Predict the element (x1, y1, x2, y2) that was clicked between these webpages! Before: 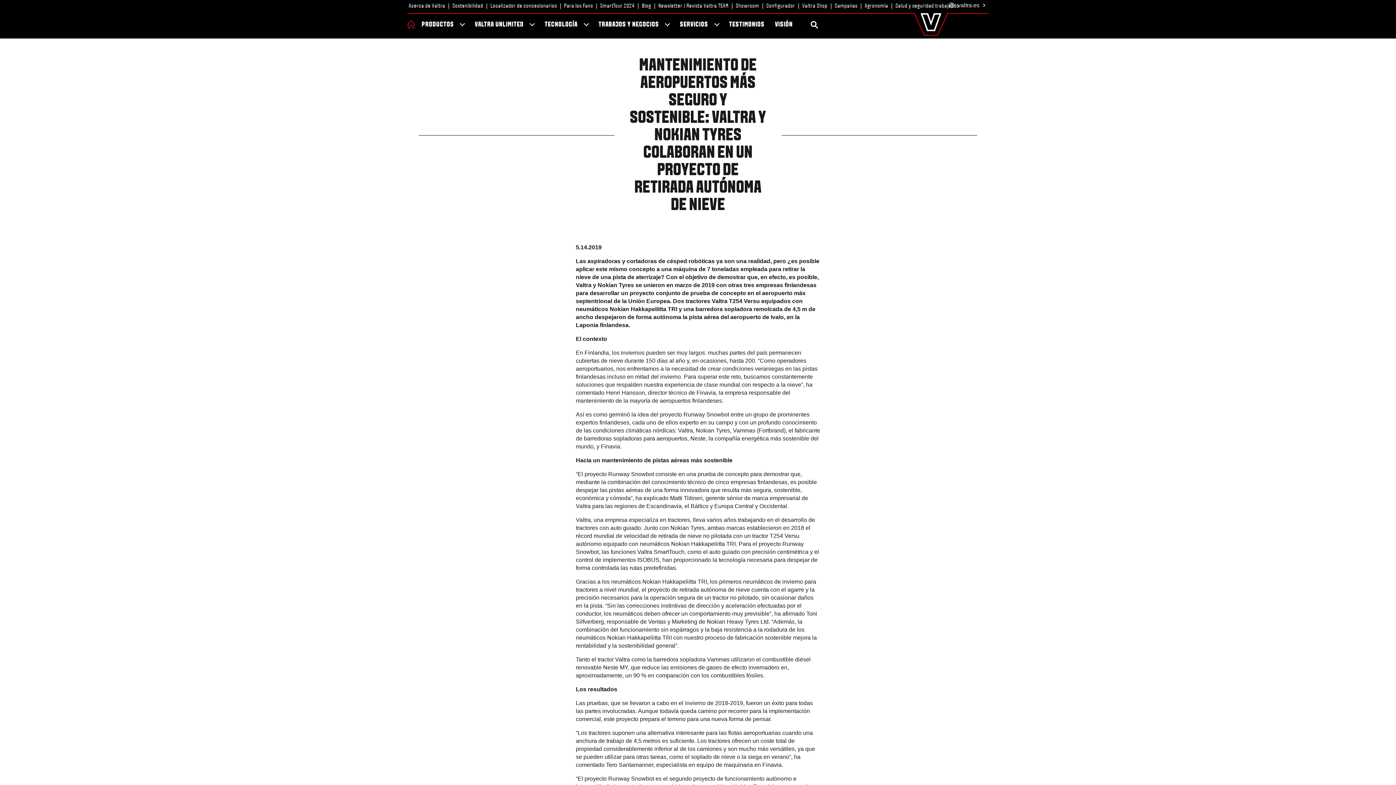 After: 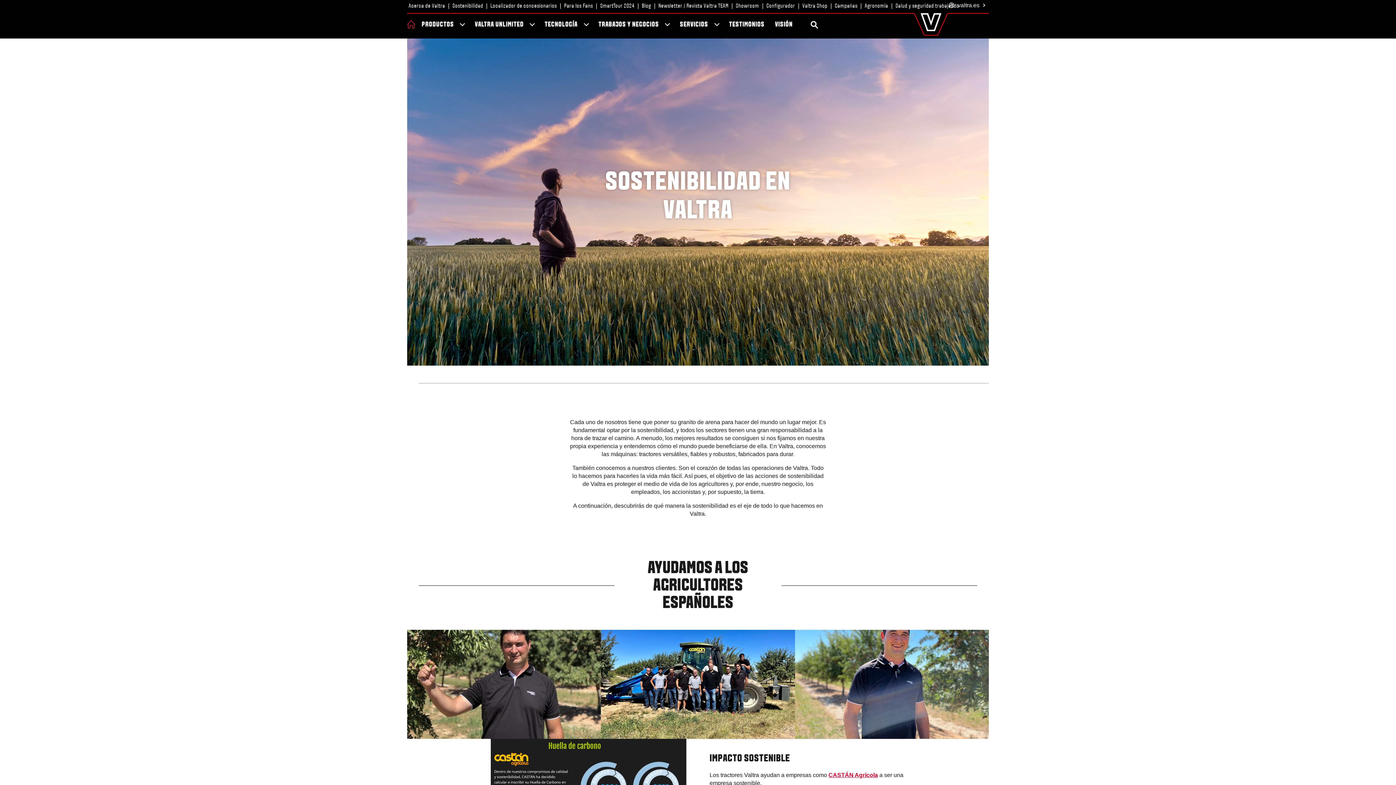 Action: label: Sostenibilidad bbox: (451, 0, 484, 10)